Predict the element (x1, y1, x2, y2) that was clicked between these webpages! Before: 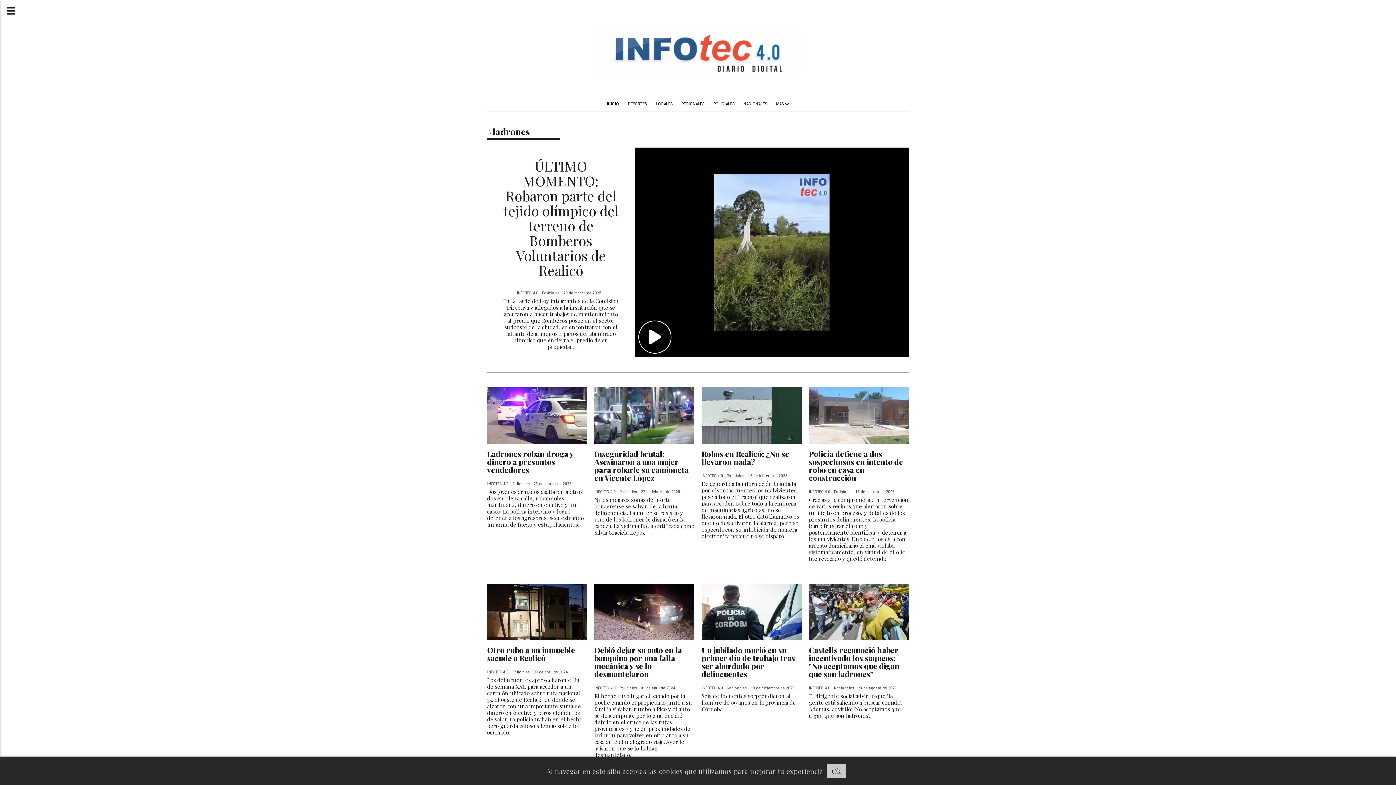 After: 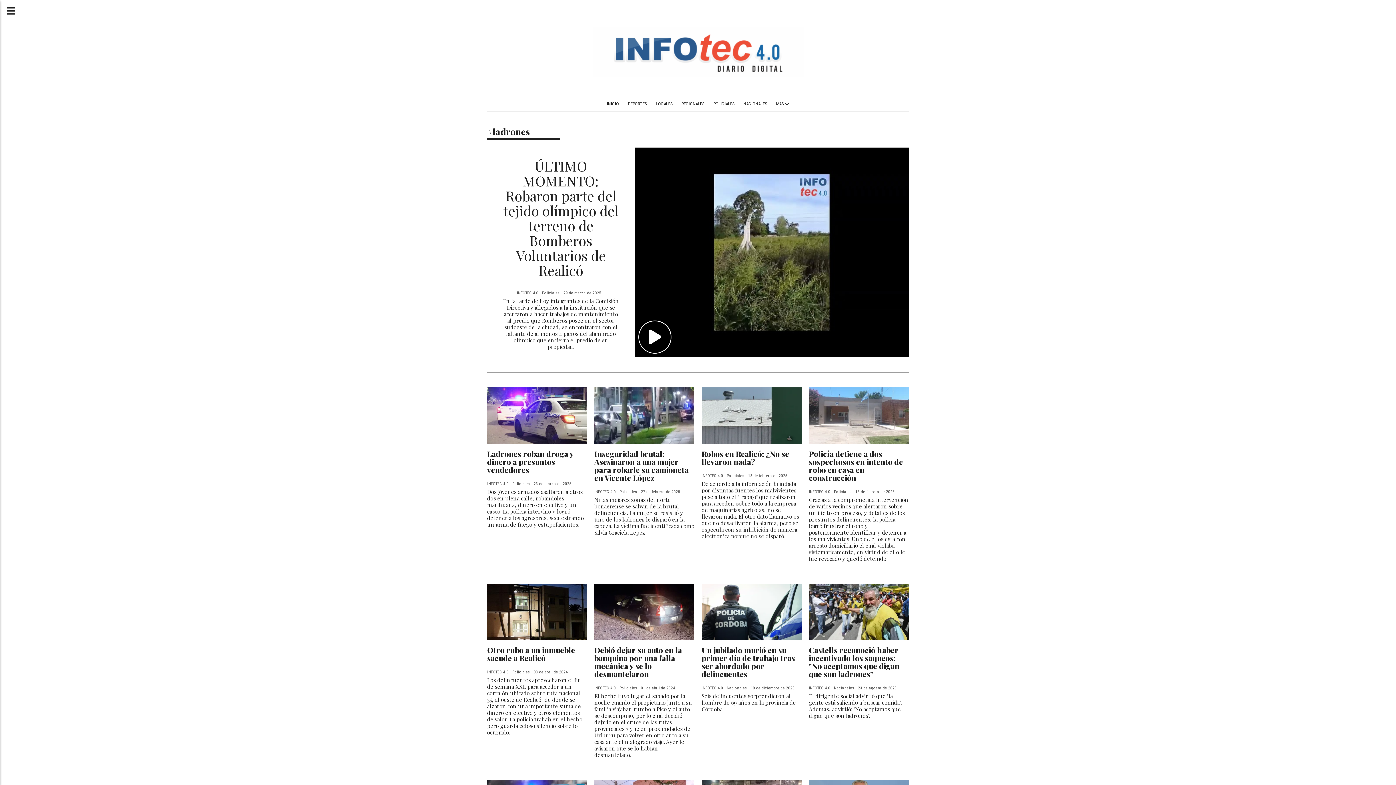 Action: bbox: (826, 764, 846, 778) label: Ok